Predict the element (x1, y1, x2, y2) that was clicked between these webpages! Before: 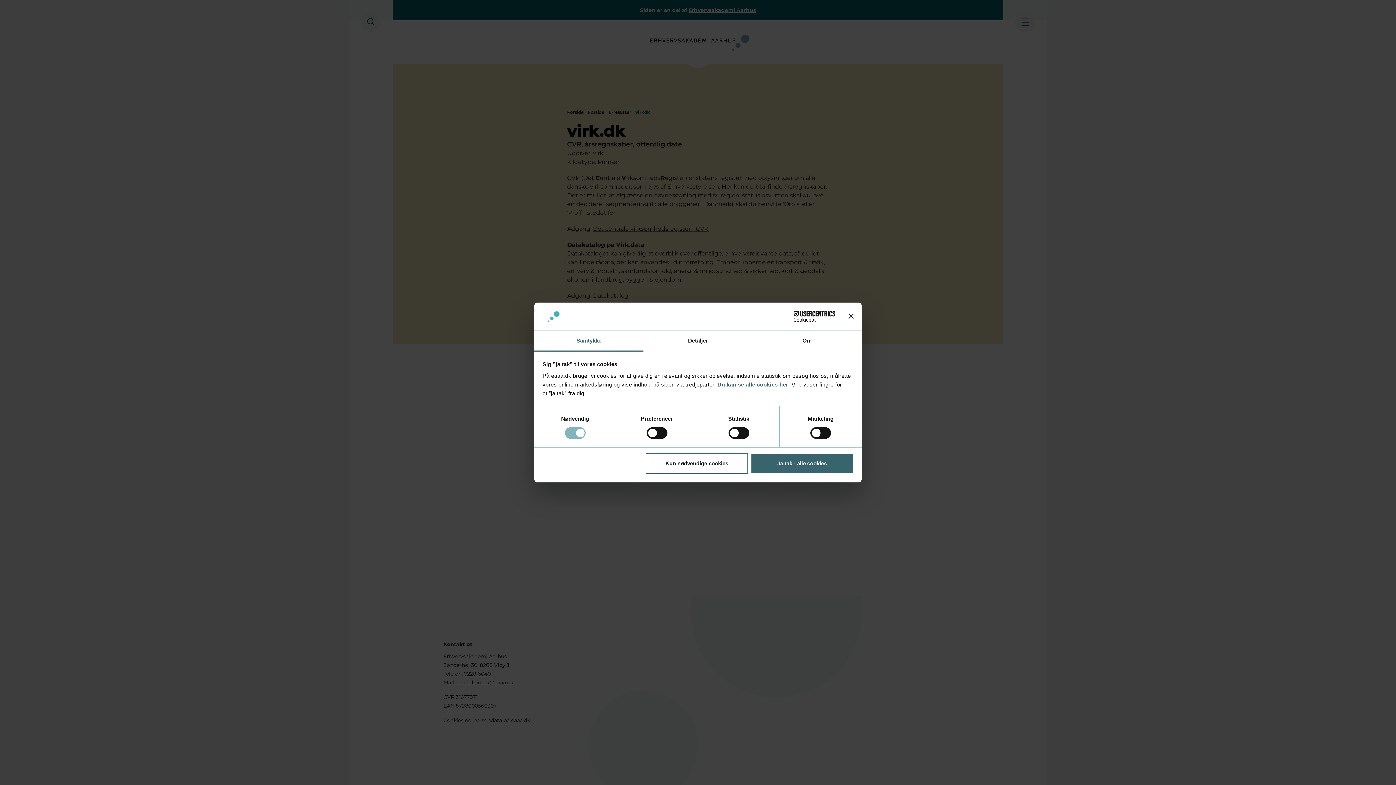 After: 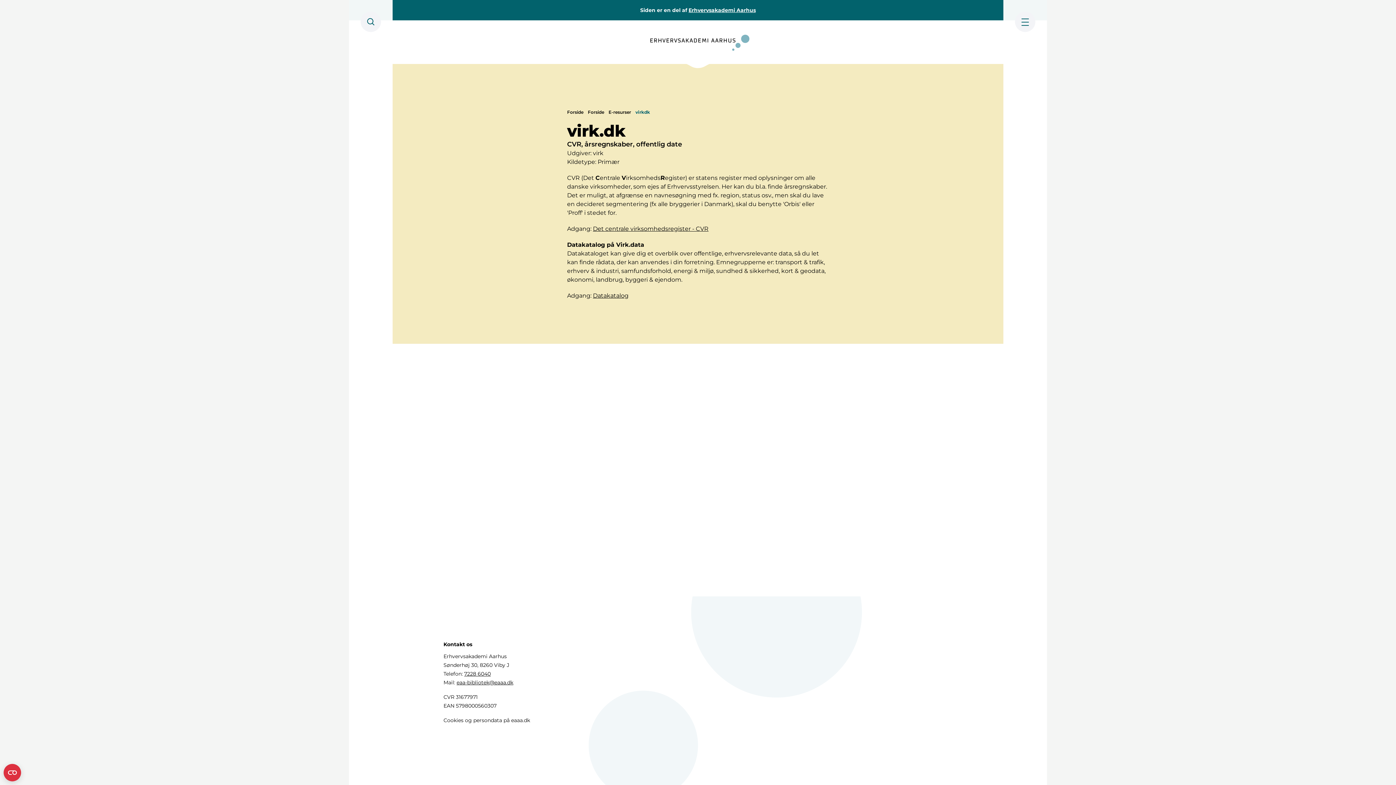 Action: bbox: (645, 453, 748, 474) label: Kun nødvendige cookies